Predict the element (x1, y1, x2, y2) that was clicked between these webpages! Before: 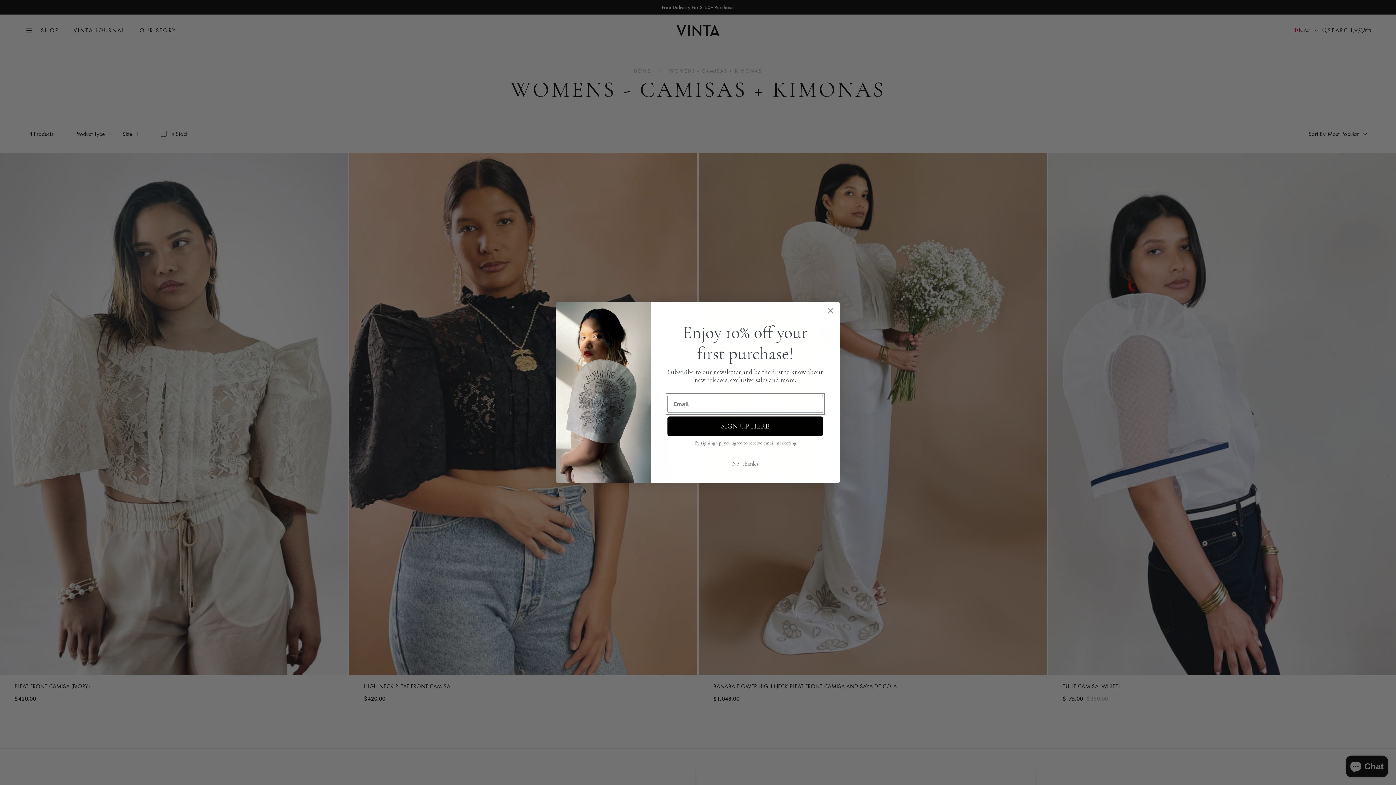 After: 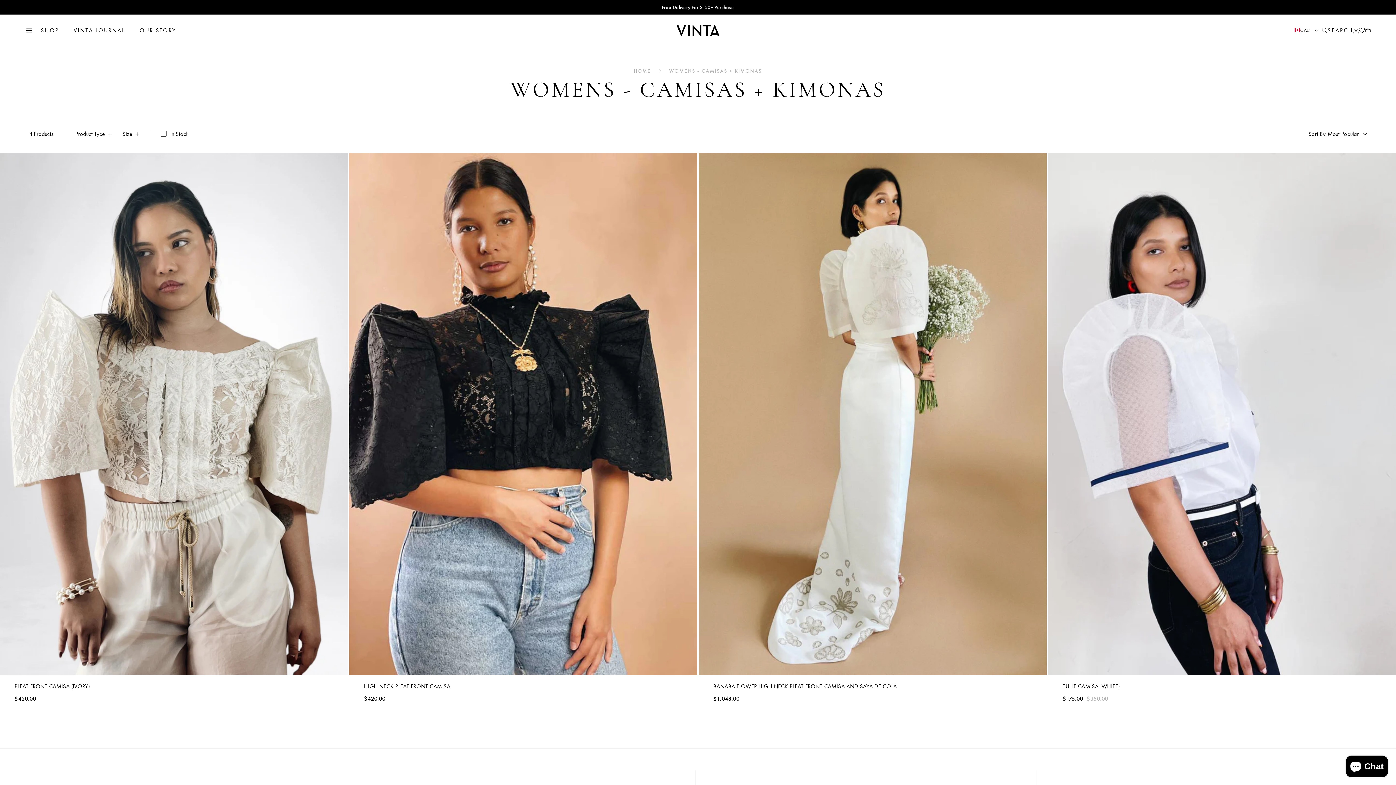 Action: bbox: (824, 304, 837, 317) label: Close dialog